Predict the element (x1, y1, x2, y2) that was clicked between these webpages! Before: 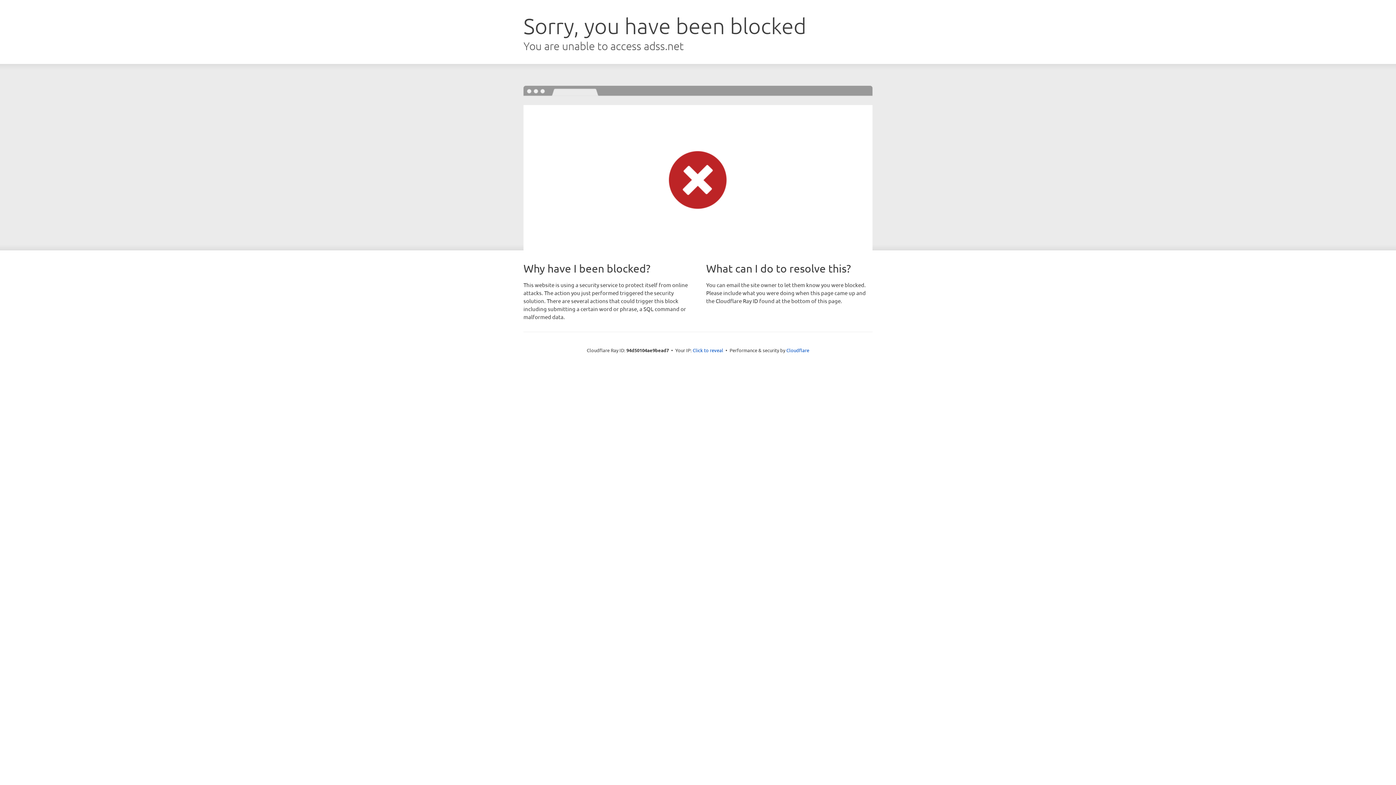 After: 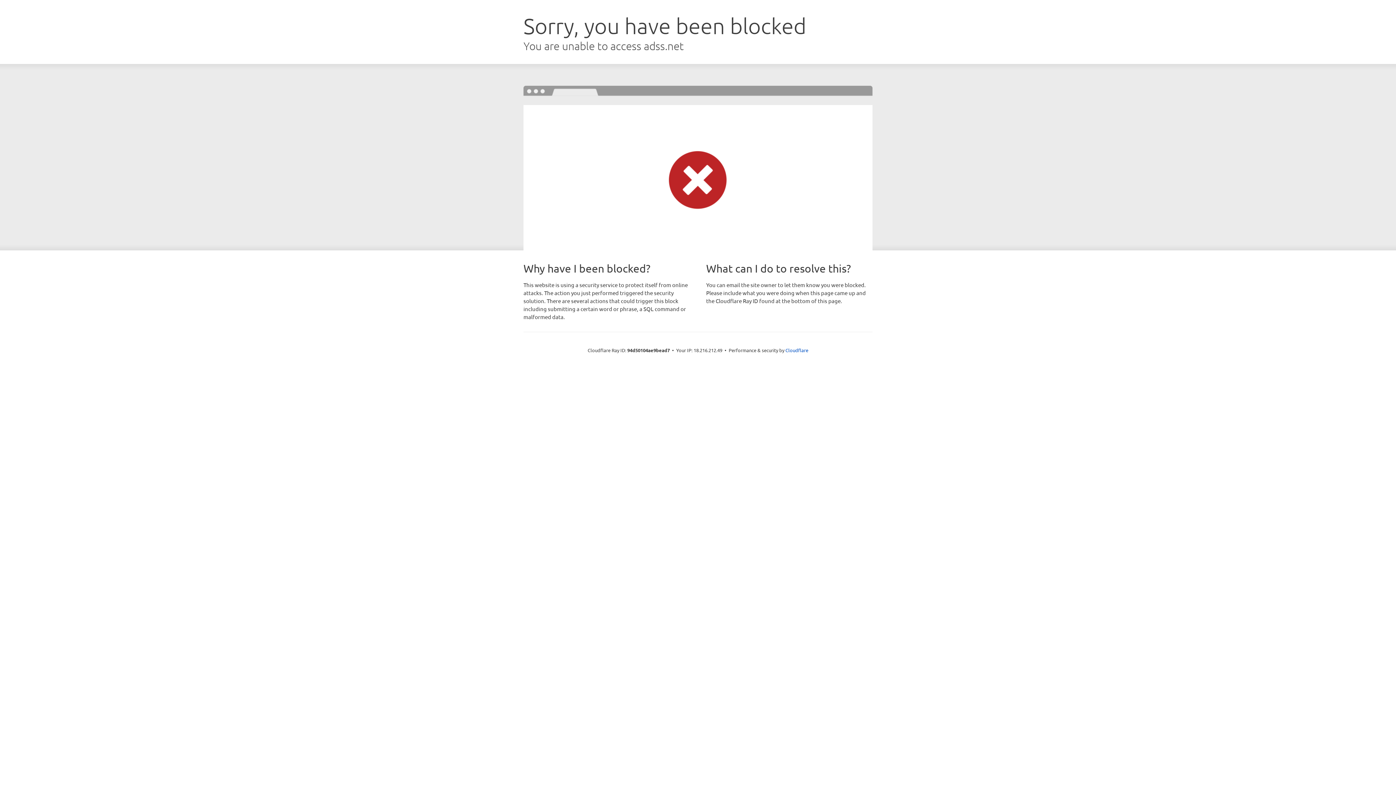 Action: label: Click to reveal bbox: (692, 346, 723, 353)